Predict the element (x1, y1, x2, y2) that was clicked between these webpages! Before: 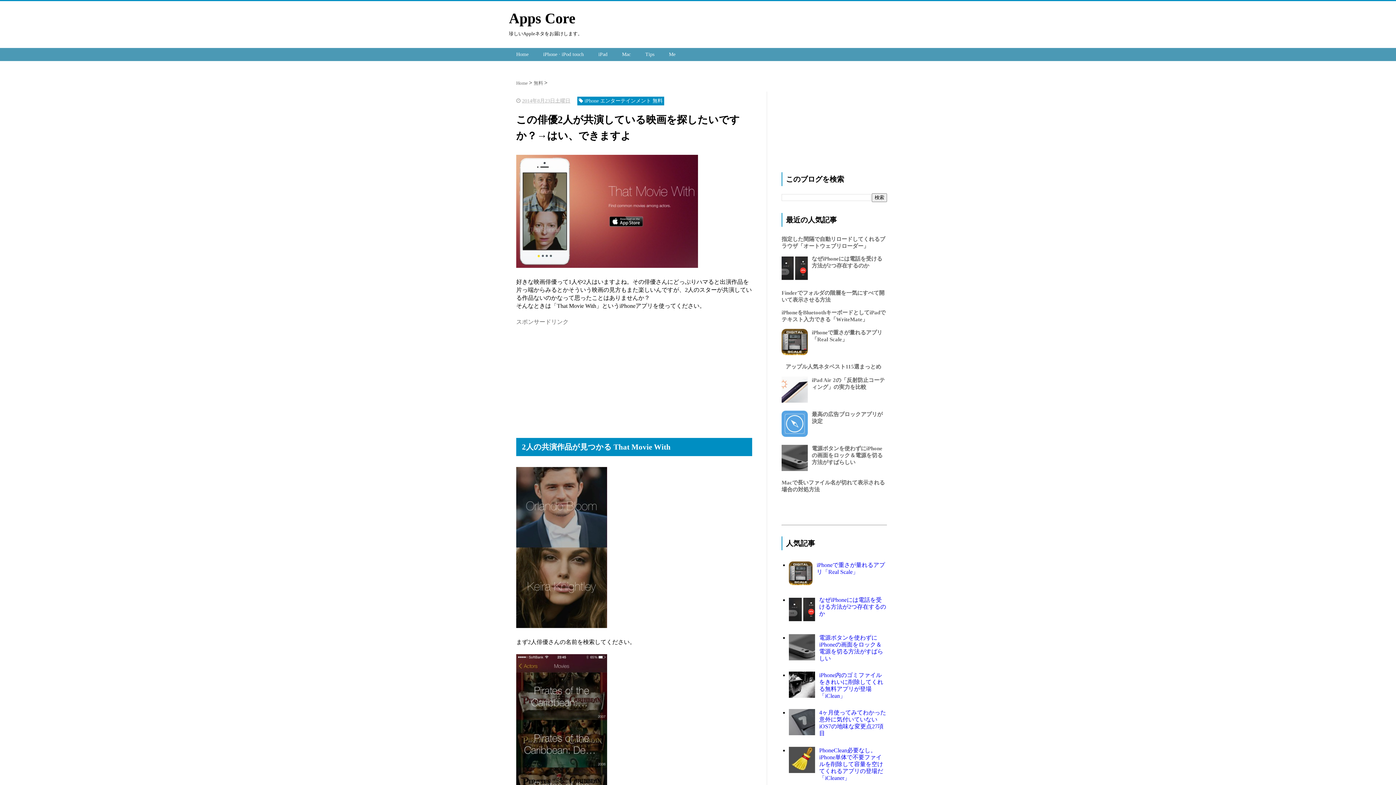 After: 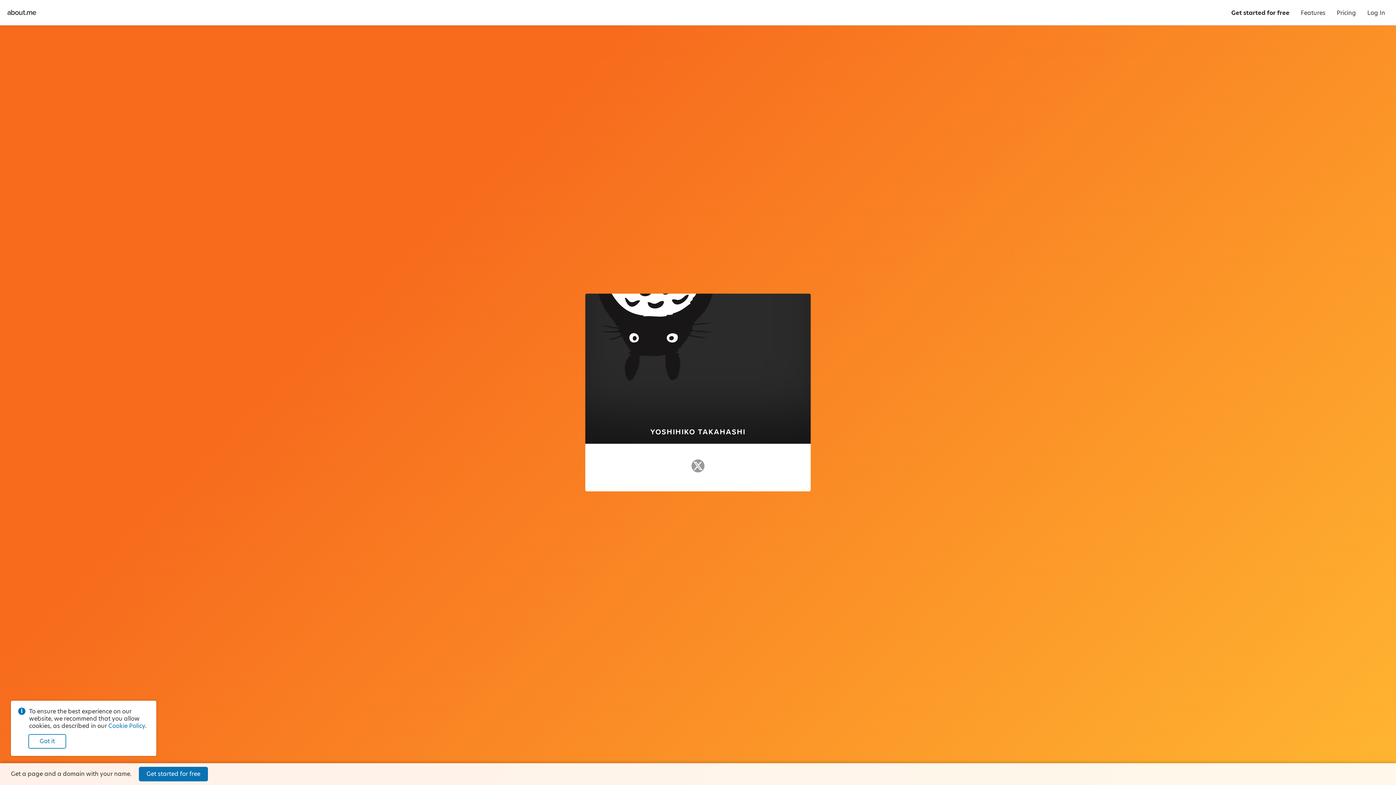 Action: bbox: (661, 48, 682, 61) label: Me